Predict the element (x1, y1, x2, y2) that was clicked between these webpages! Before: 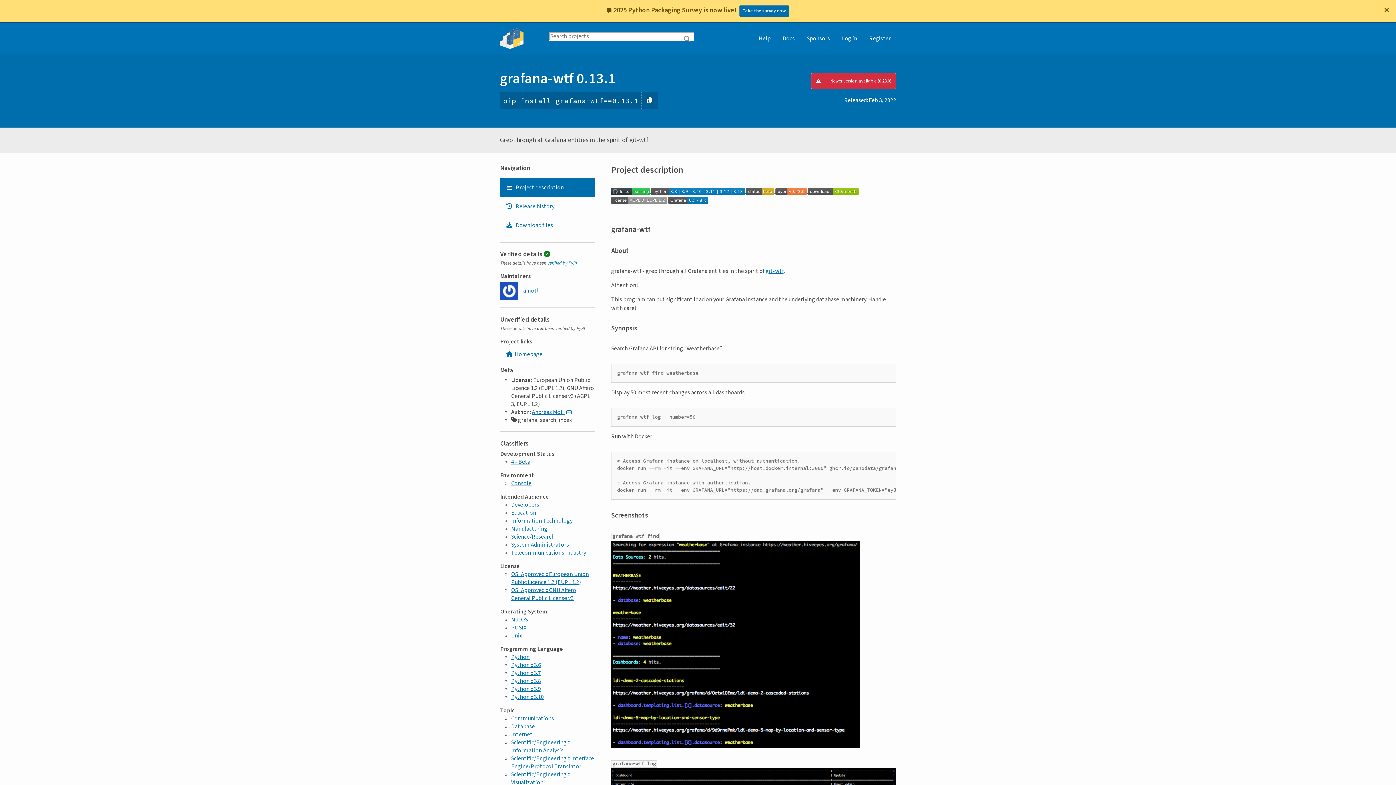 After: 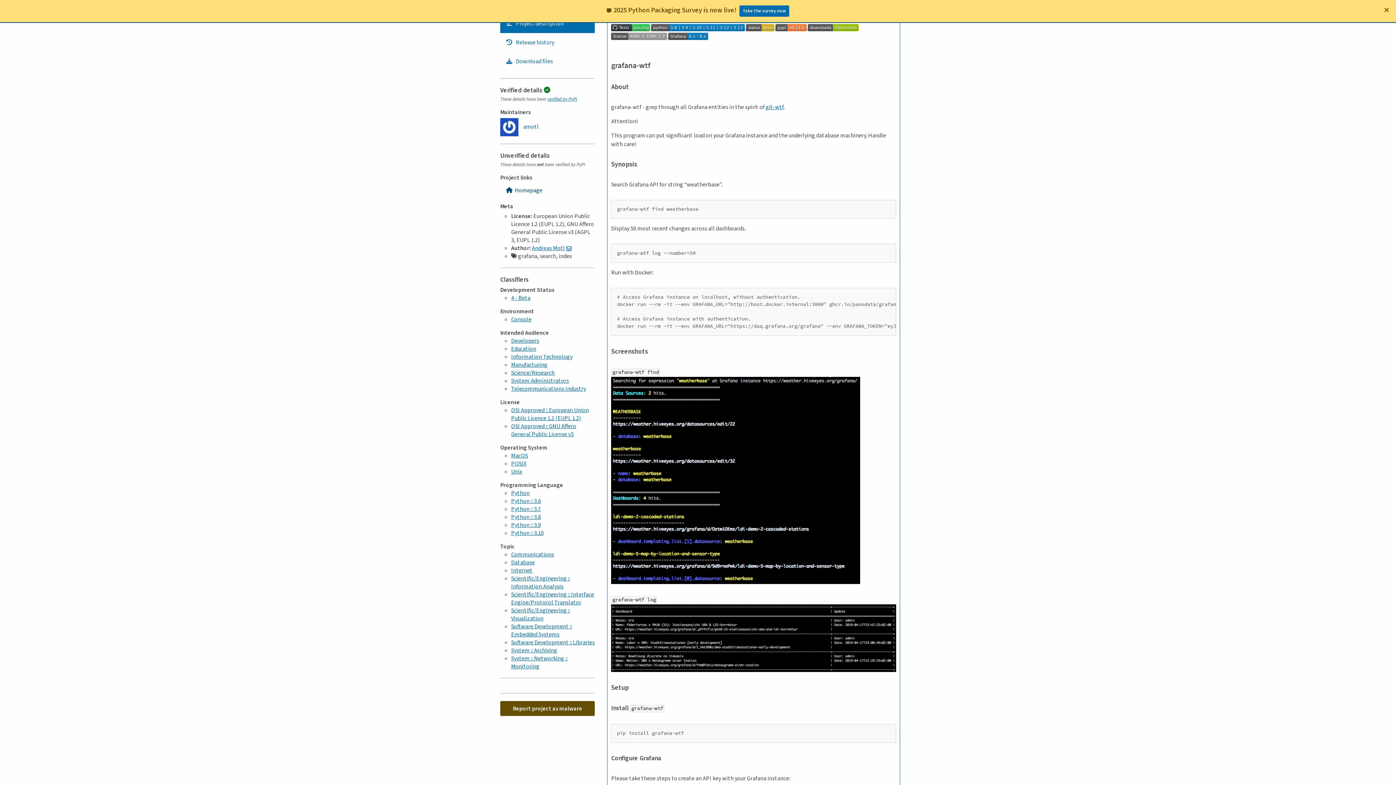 Action: bbox: (500, 155, 594, 174) label: Project description. Focus will be moved to the description.